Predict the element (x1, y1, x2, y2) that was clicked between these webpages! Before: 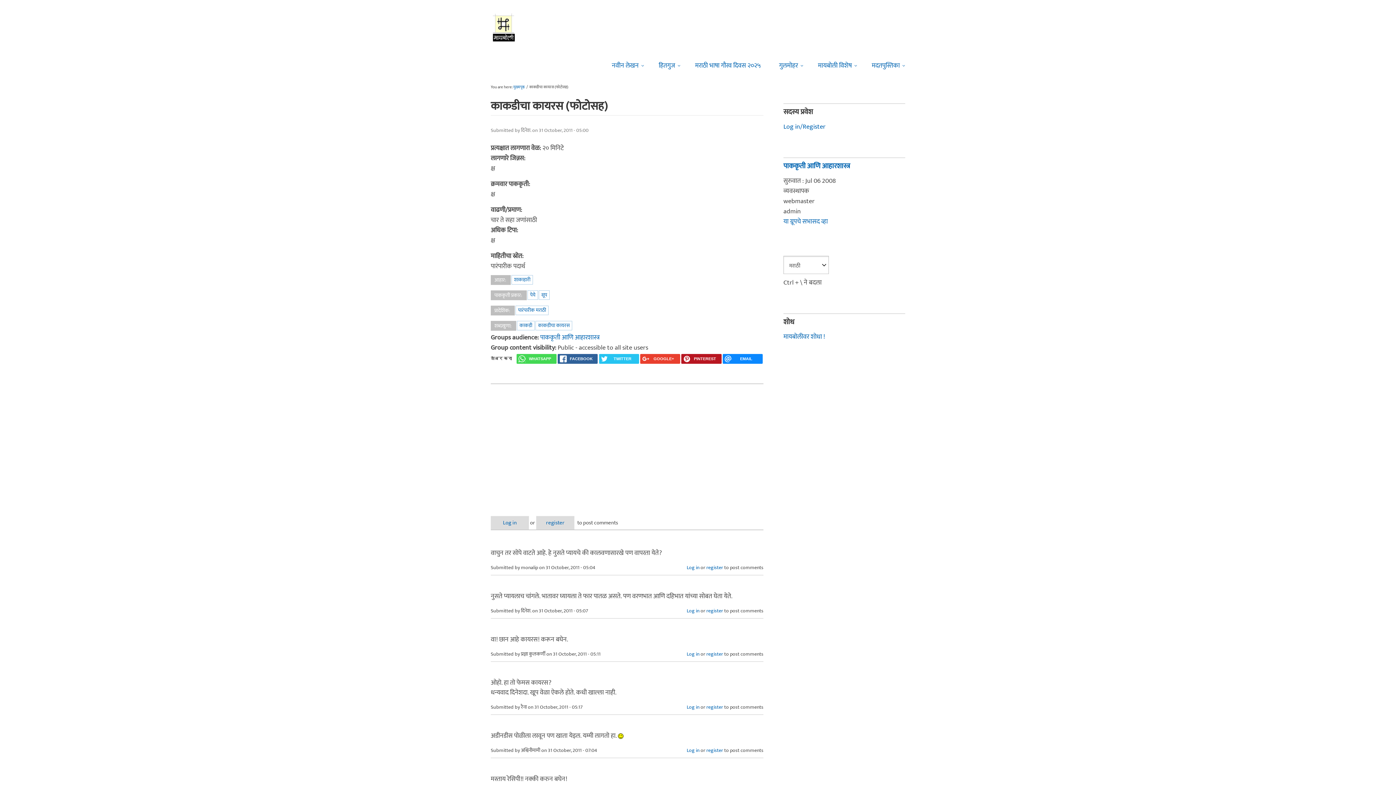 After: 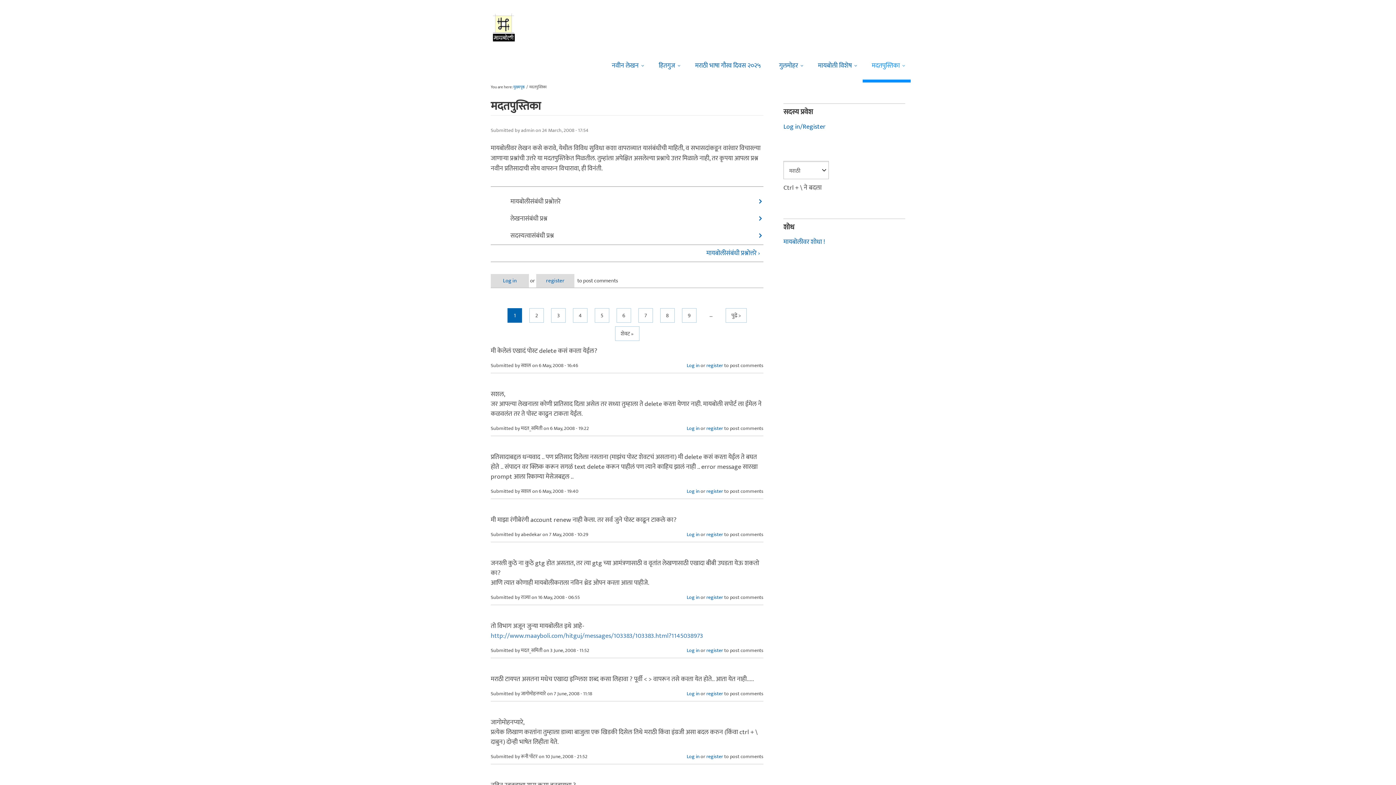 Action: label: मदतपुस्तिका bbox: (862, 47, 910, 82)